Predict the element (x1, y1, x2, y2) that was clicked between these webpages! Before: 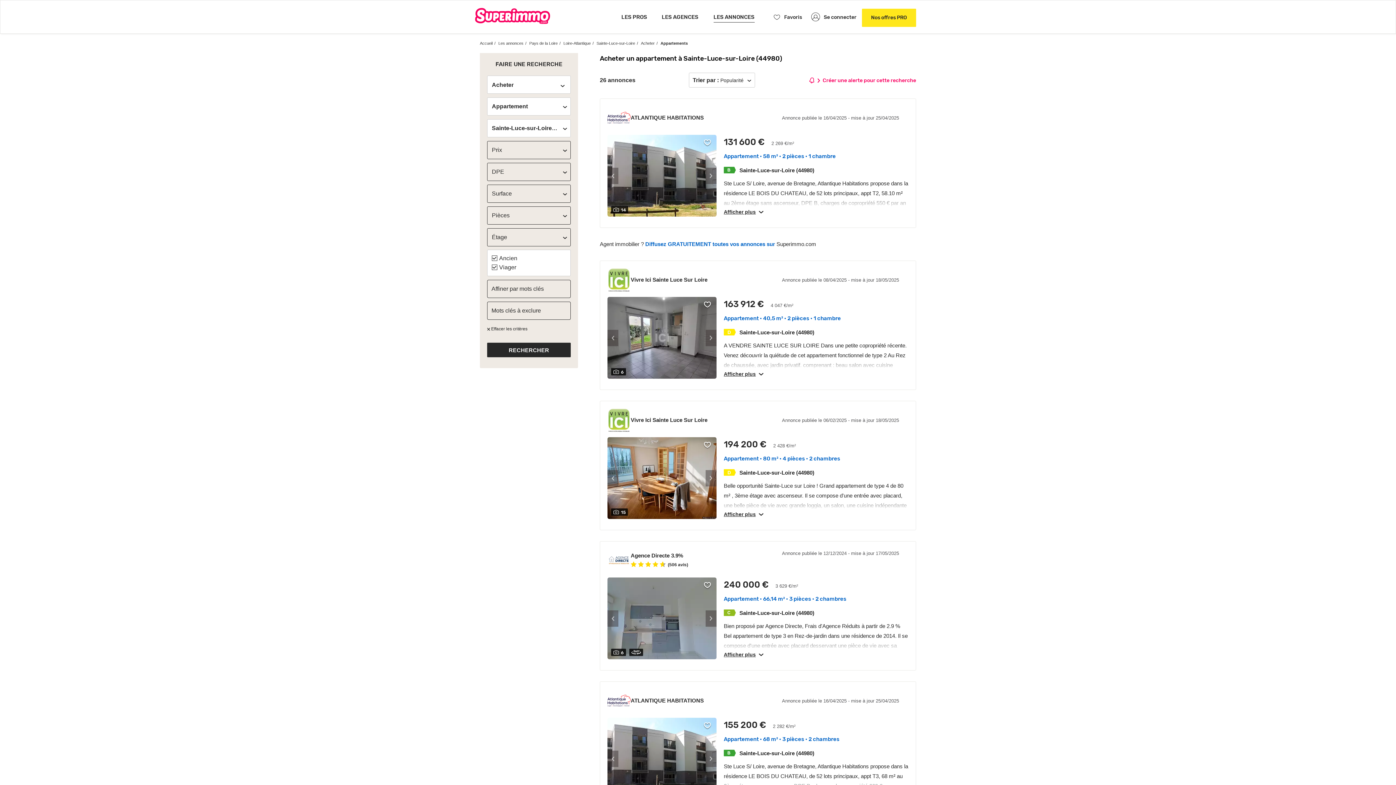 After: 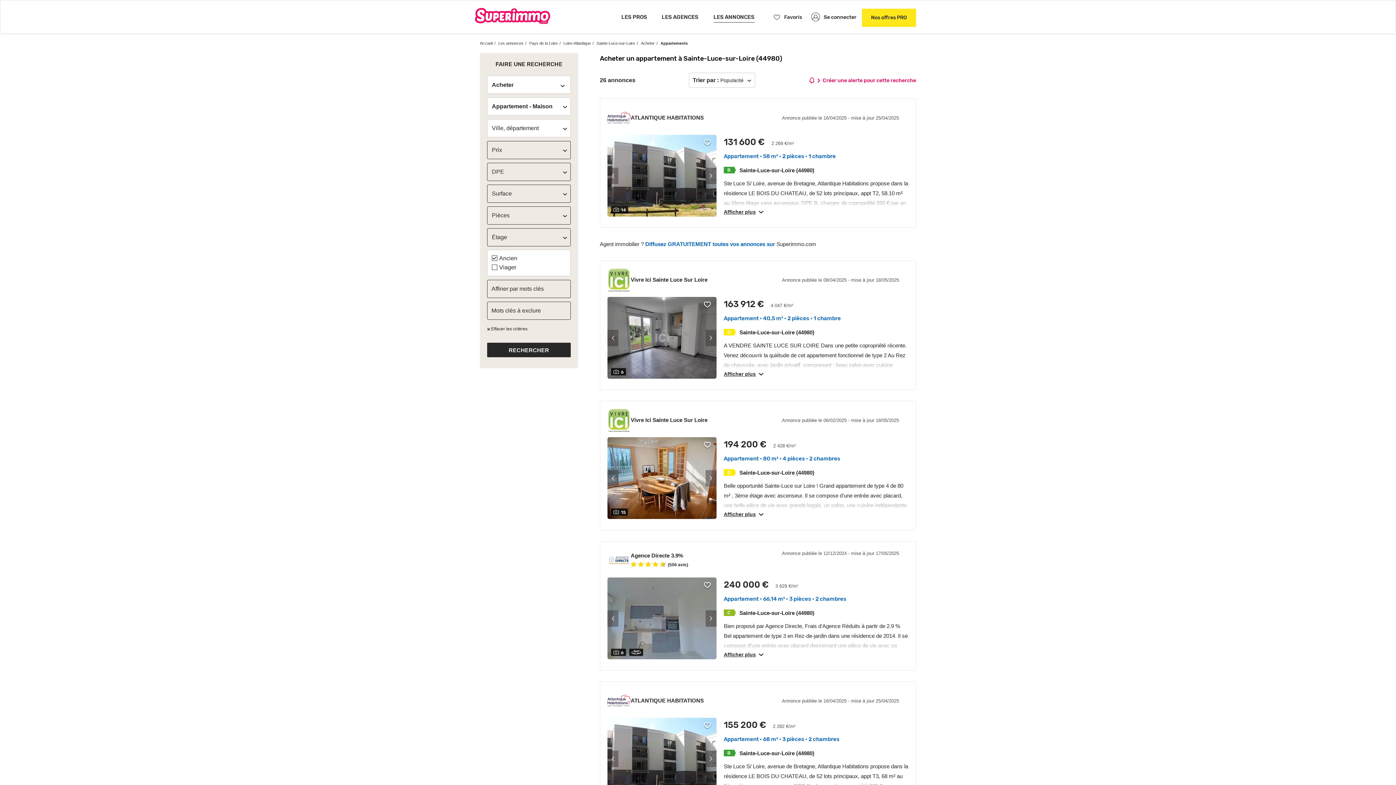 Action: bbox: (487, 325, 527, 330) label:  Effacer les critères